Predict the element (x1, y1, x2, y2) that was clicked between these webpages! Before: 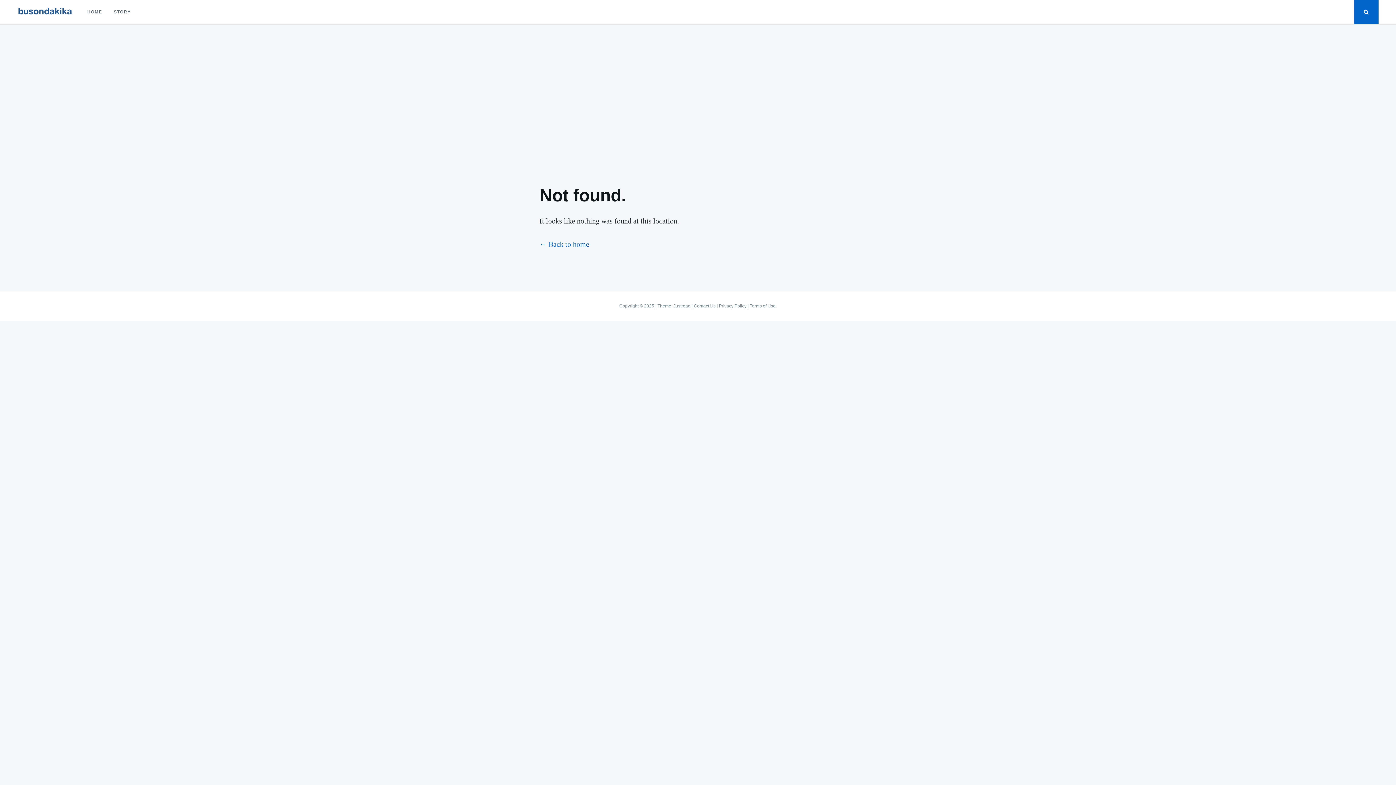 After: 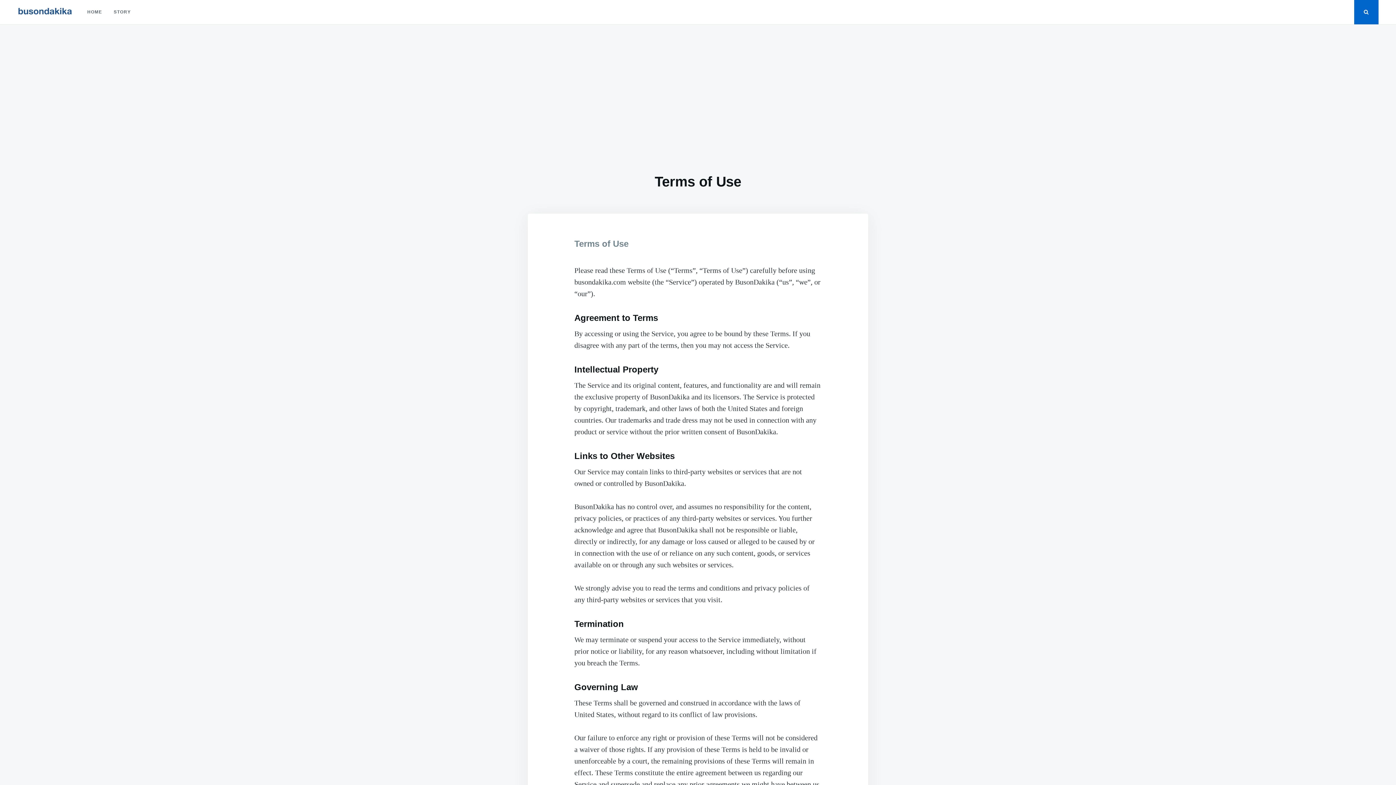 Action: bbox: (750, 303, 775, 308) label: Terms of Use